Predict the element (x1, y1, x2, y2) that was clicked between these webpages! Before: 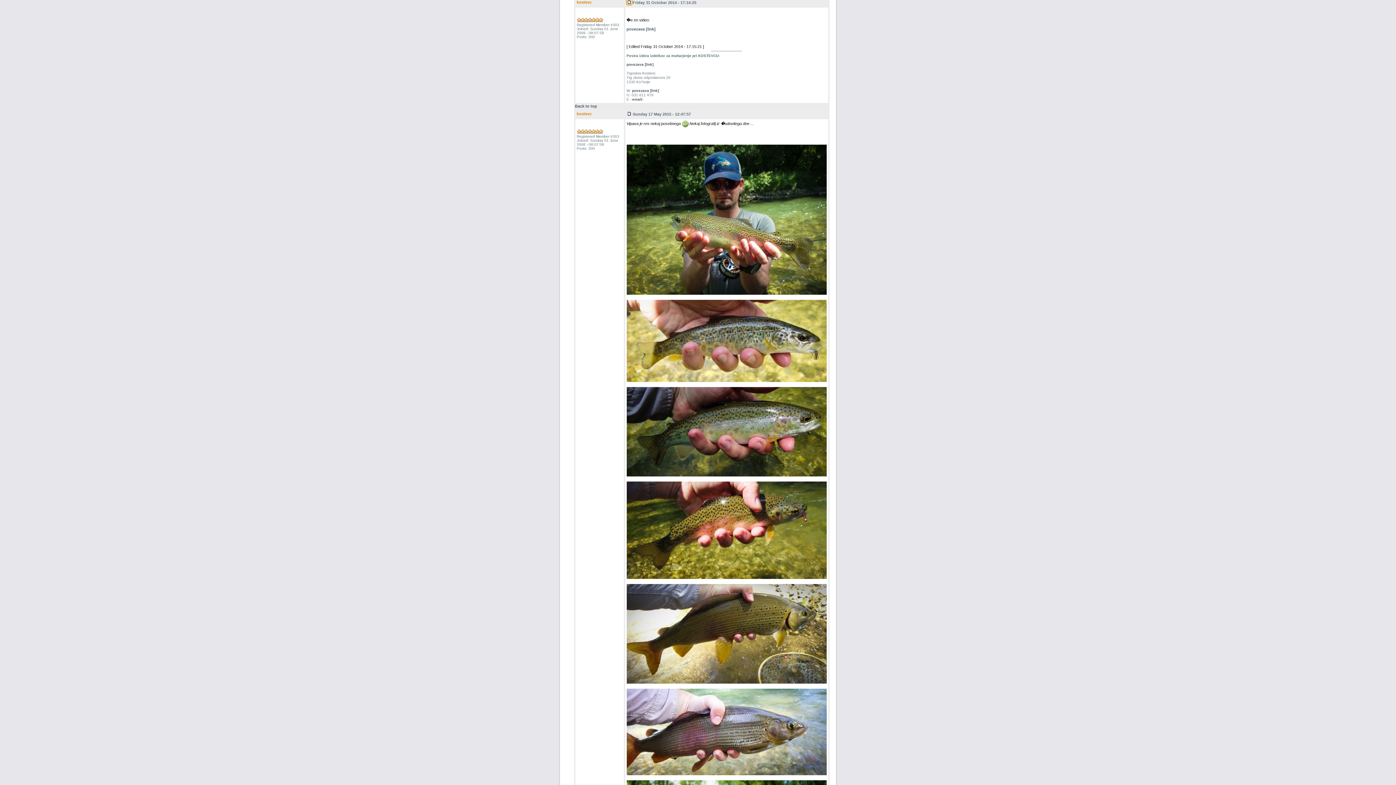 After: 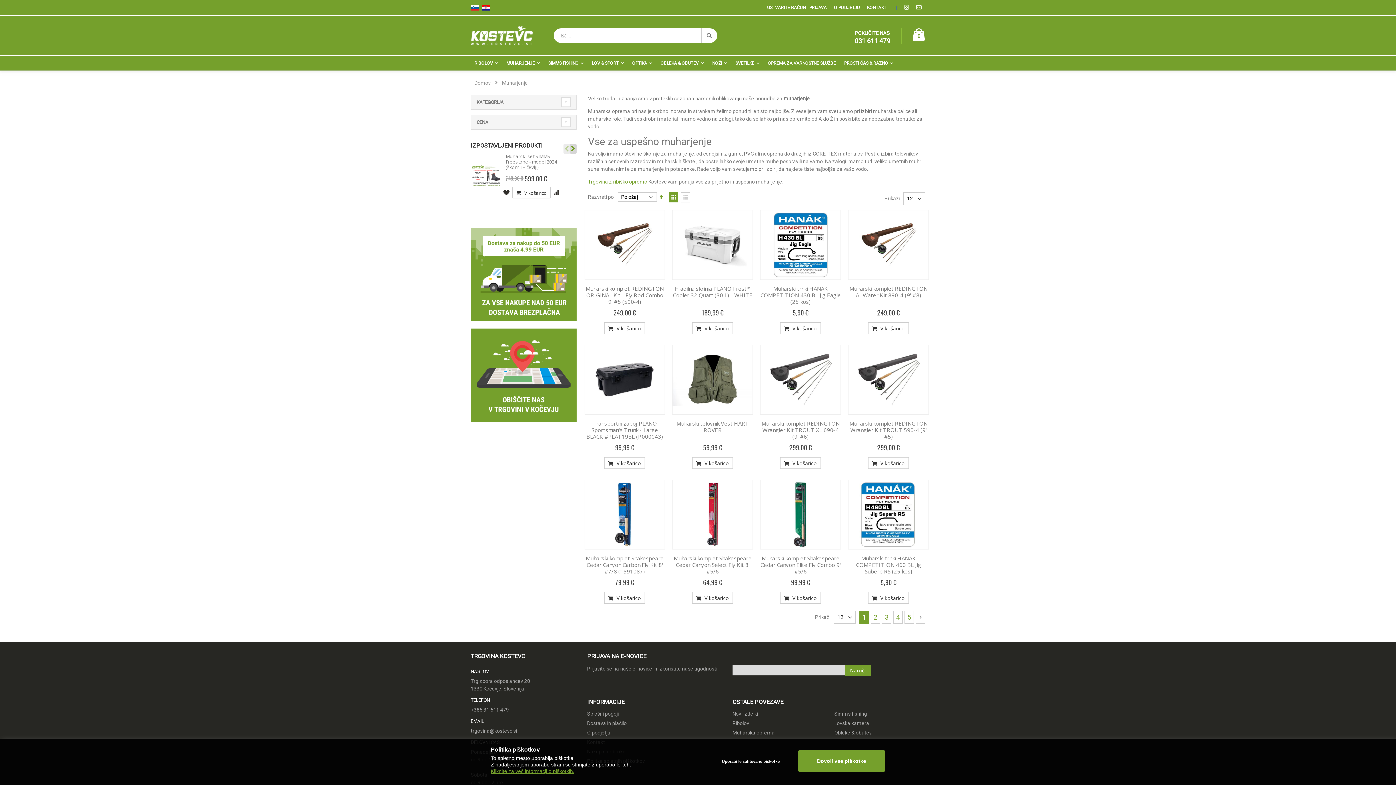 Action: label: povezava [link] bbox: (626, 62, 653, 66)